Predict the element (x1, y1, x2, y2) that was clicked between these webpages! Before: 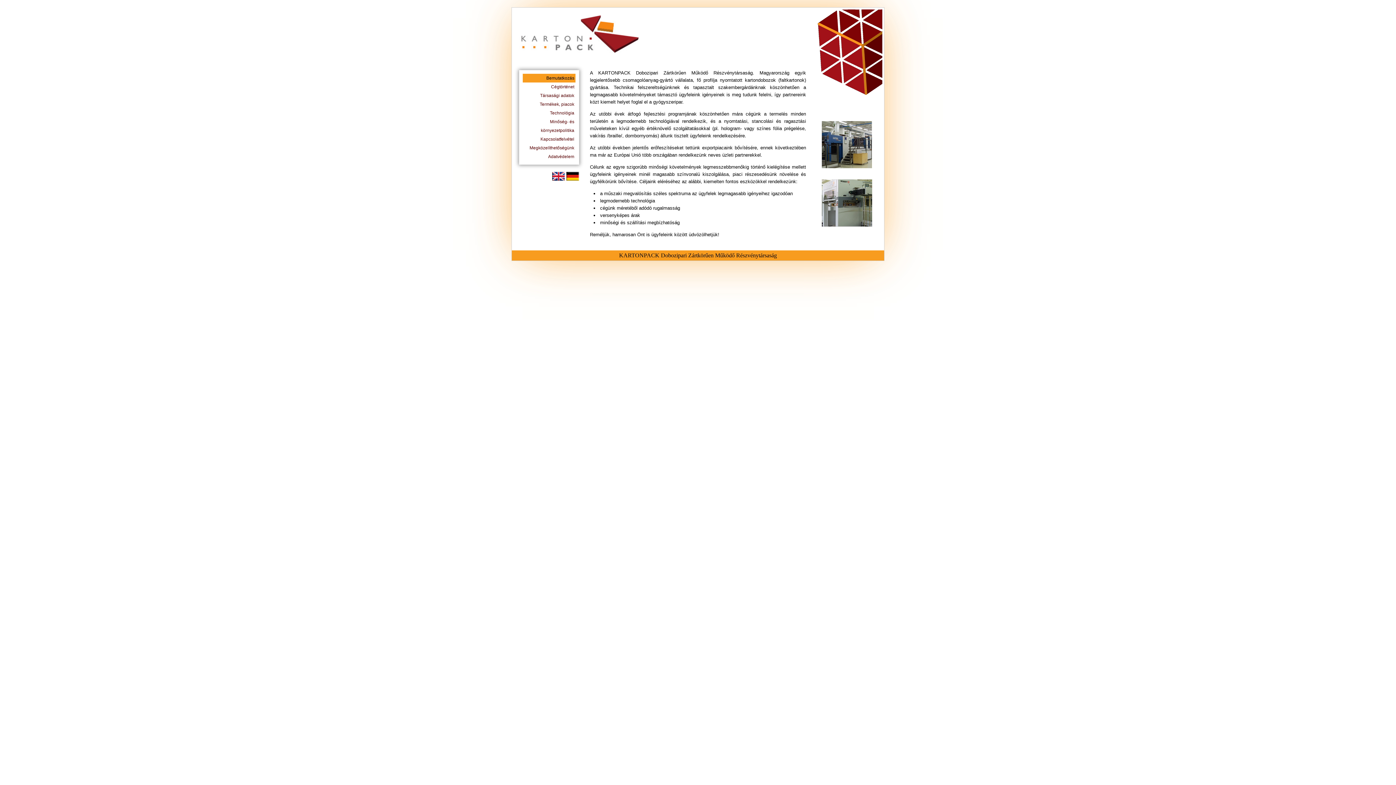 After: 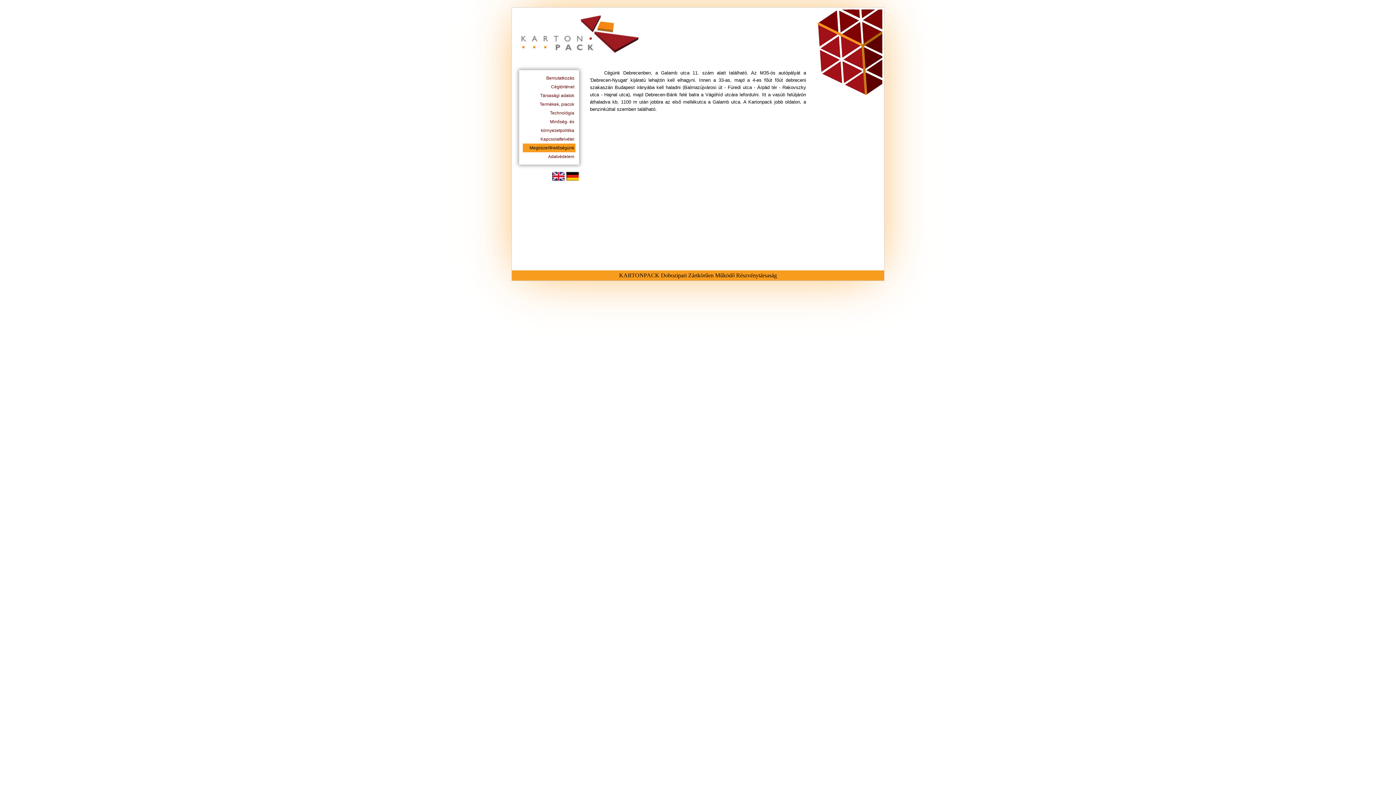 Action: bbox: (529, 145, 575, 150) label: Megközelíthetőségünk 